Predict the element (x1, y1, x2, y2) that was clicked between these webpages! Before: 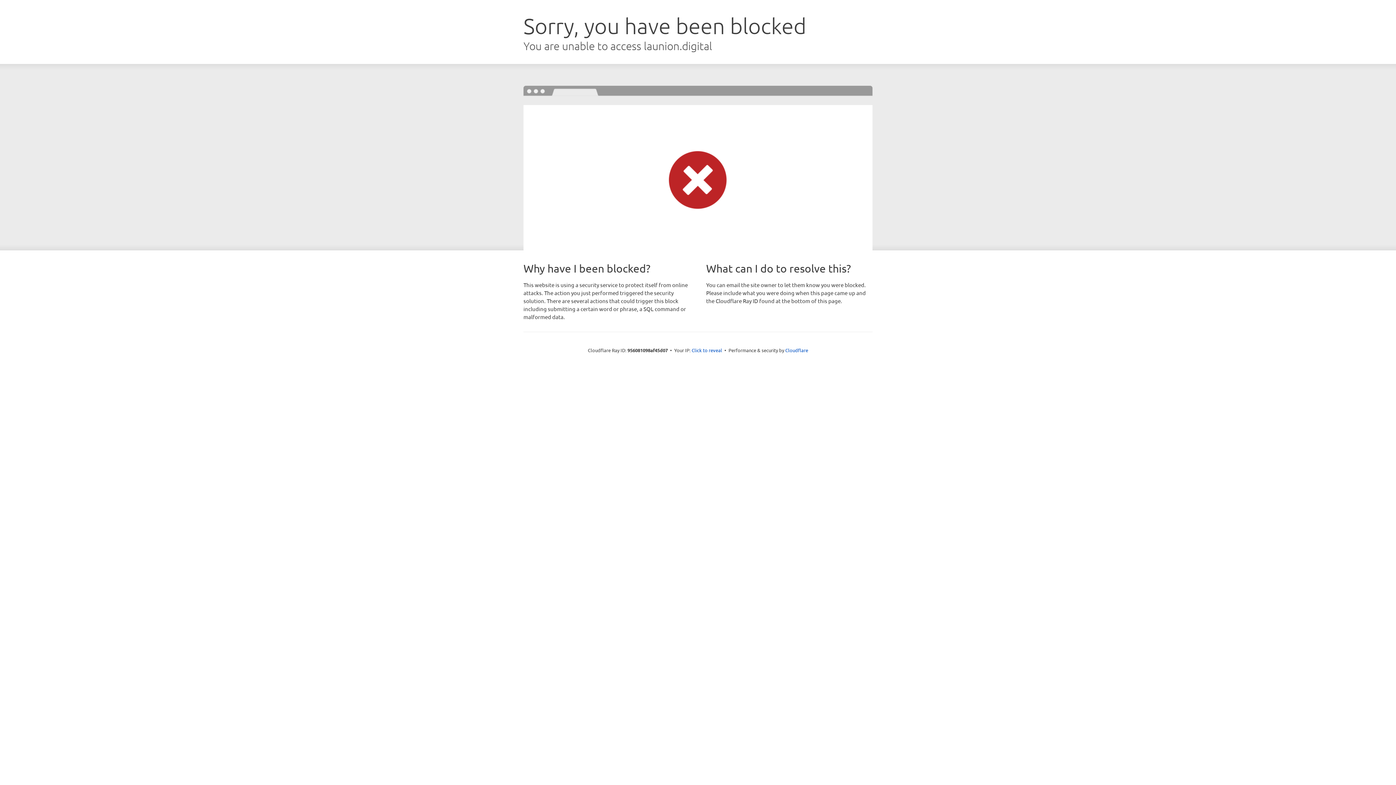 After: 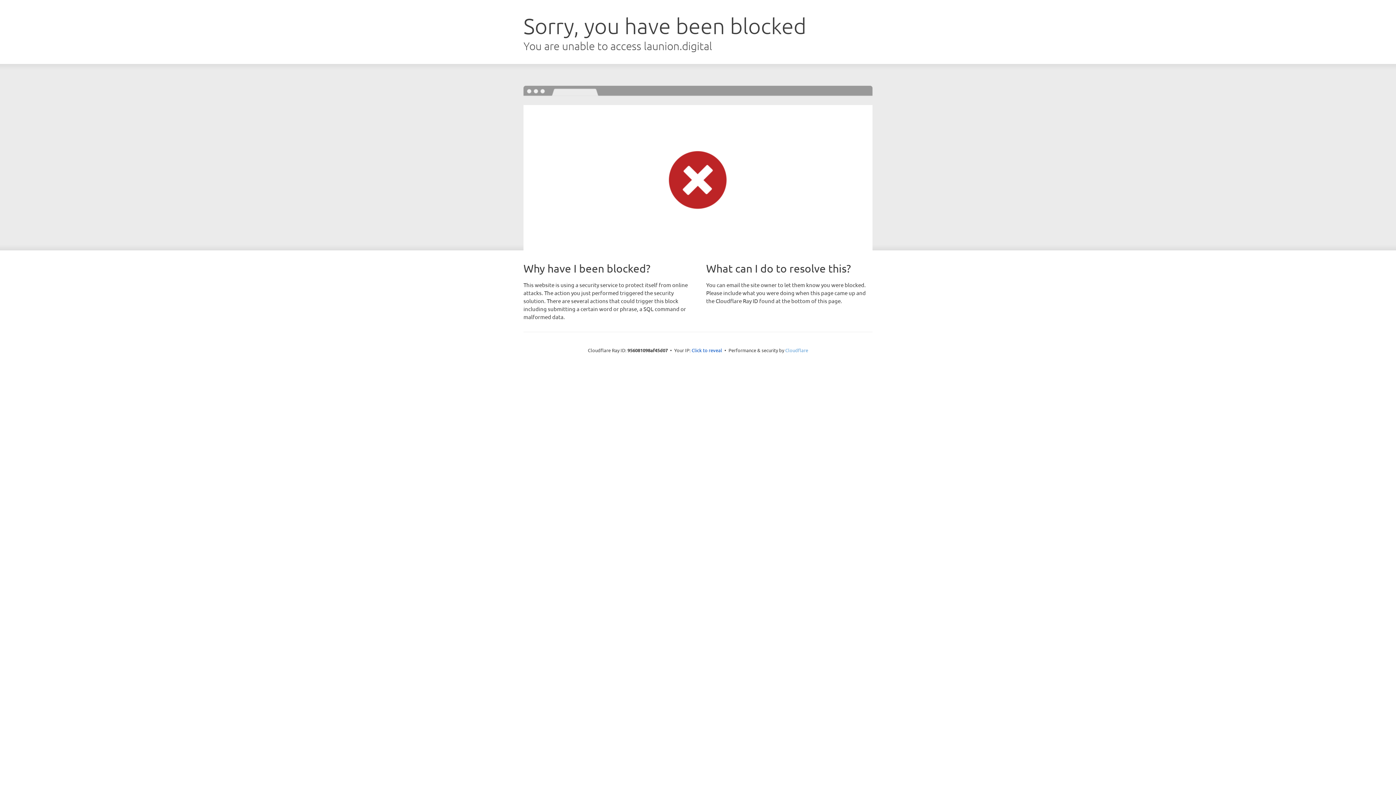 Action: bbox: (785, 347, 808, 353) label: Cloudflare